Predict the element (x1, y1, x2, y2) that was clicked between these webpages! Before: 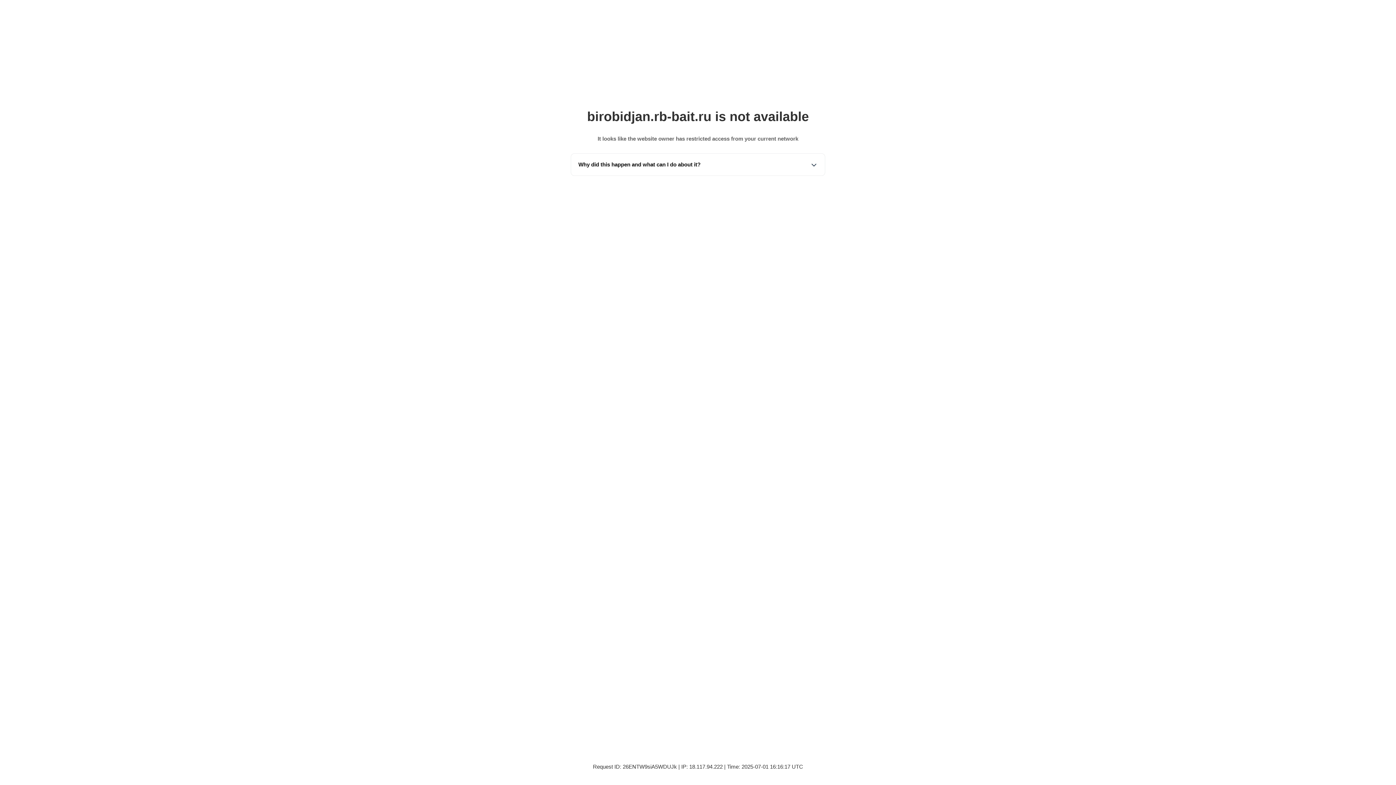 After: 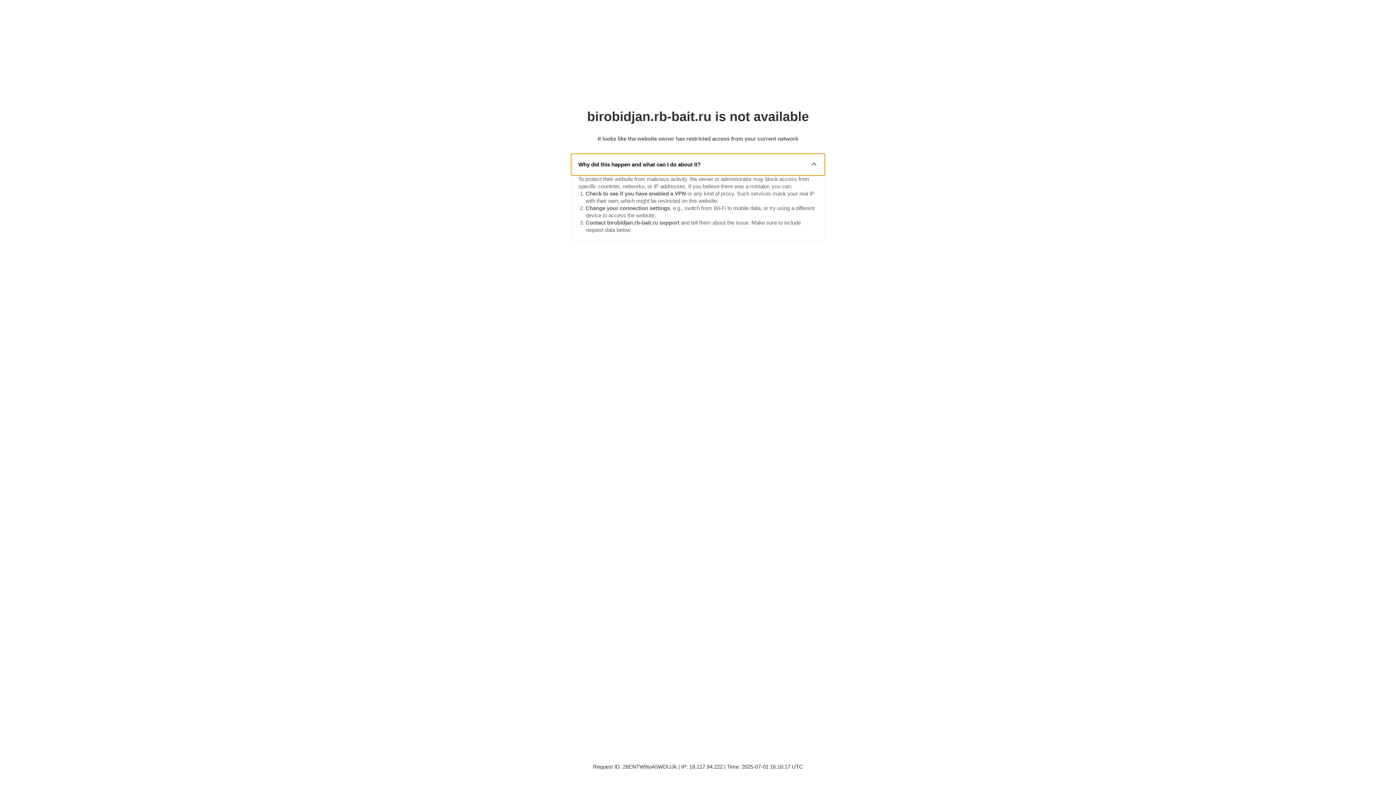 Action: bbox: (571, 153, 825, 175) label: Why did this happen and what can I do about it?